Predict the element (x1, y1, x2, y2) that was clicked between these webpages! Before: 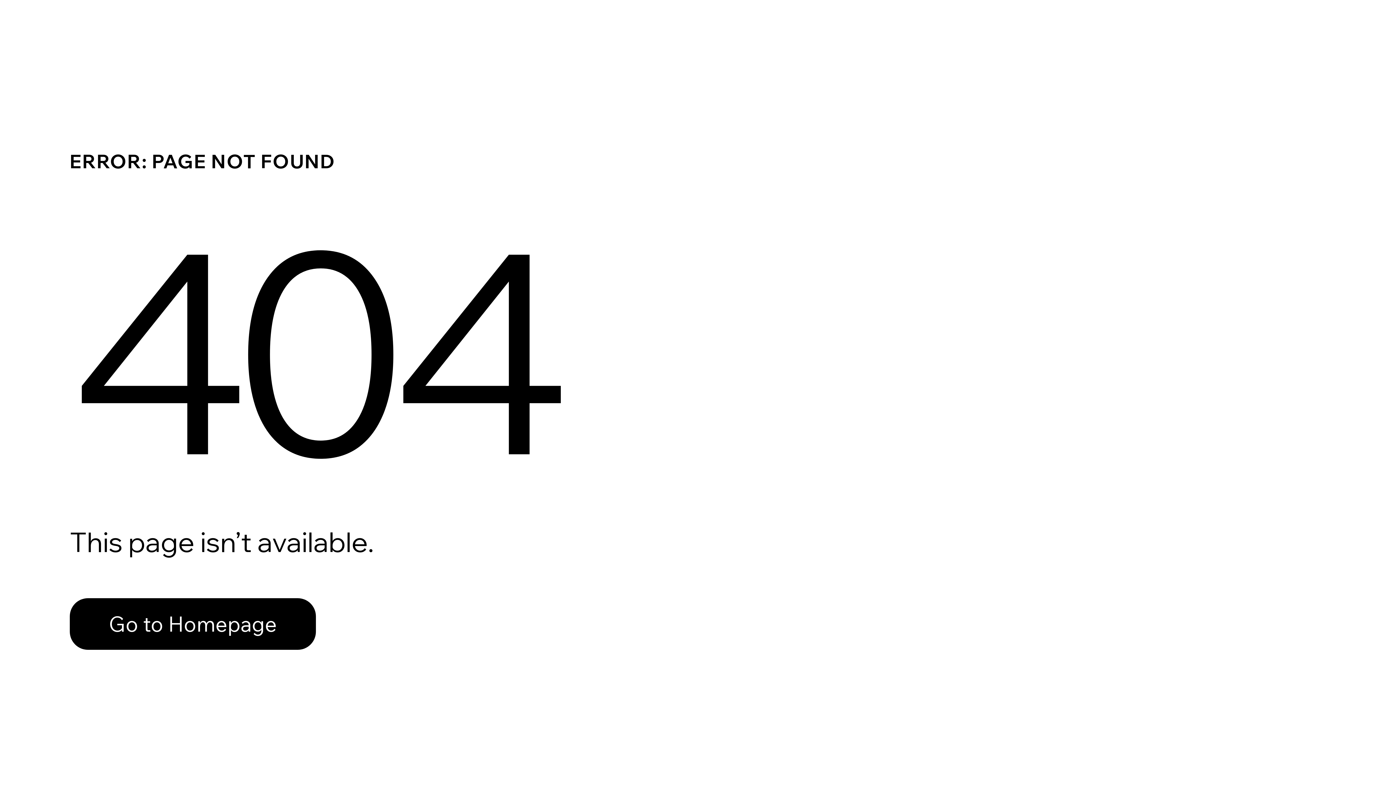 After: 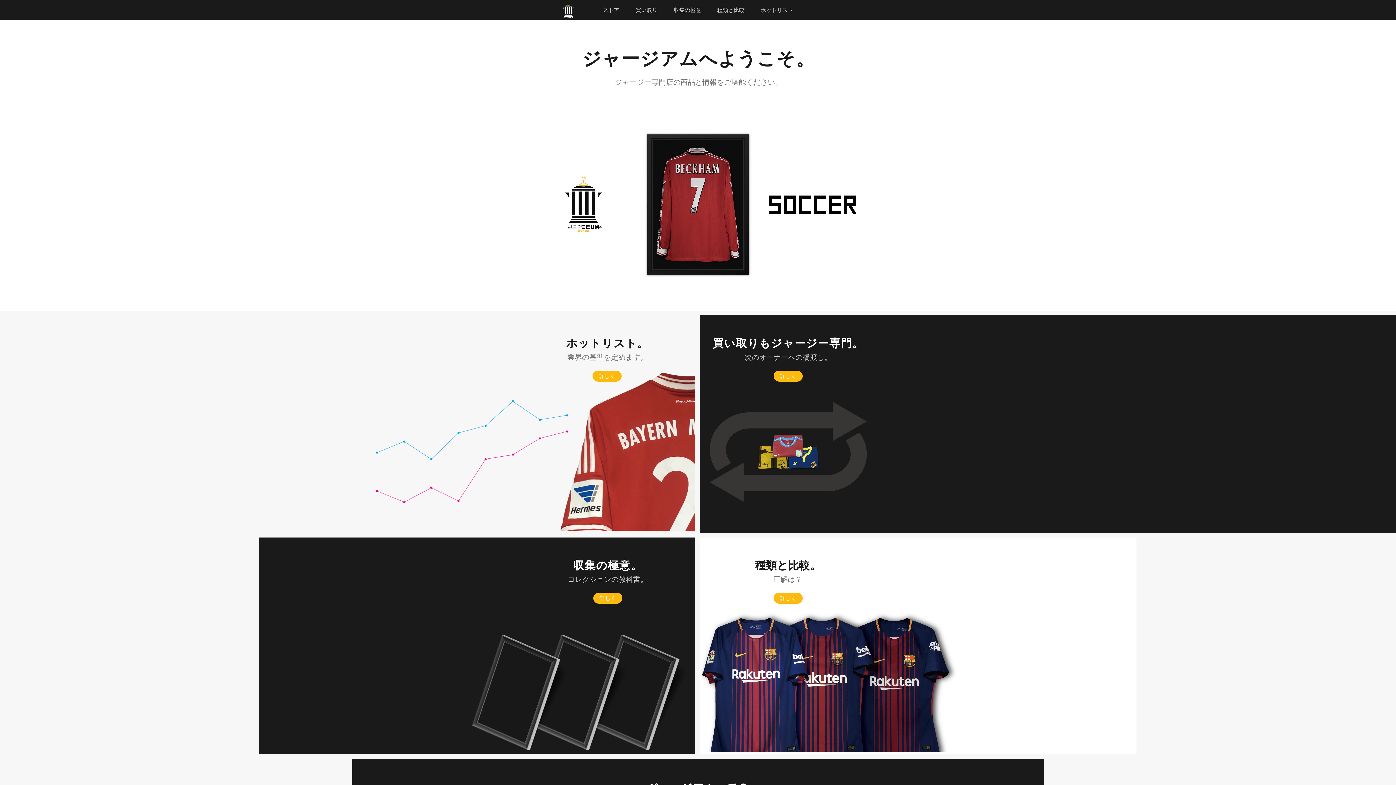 Action: bbox: (69, 582, 768, 659) label: Go to Homepage